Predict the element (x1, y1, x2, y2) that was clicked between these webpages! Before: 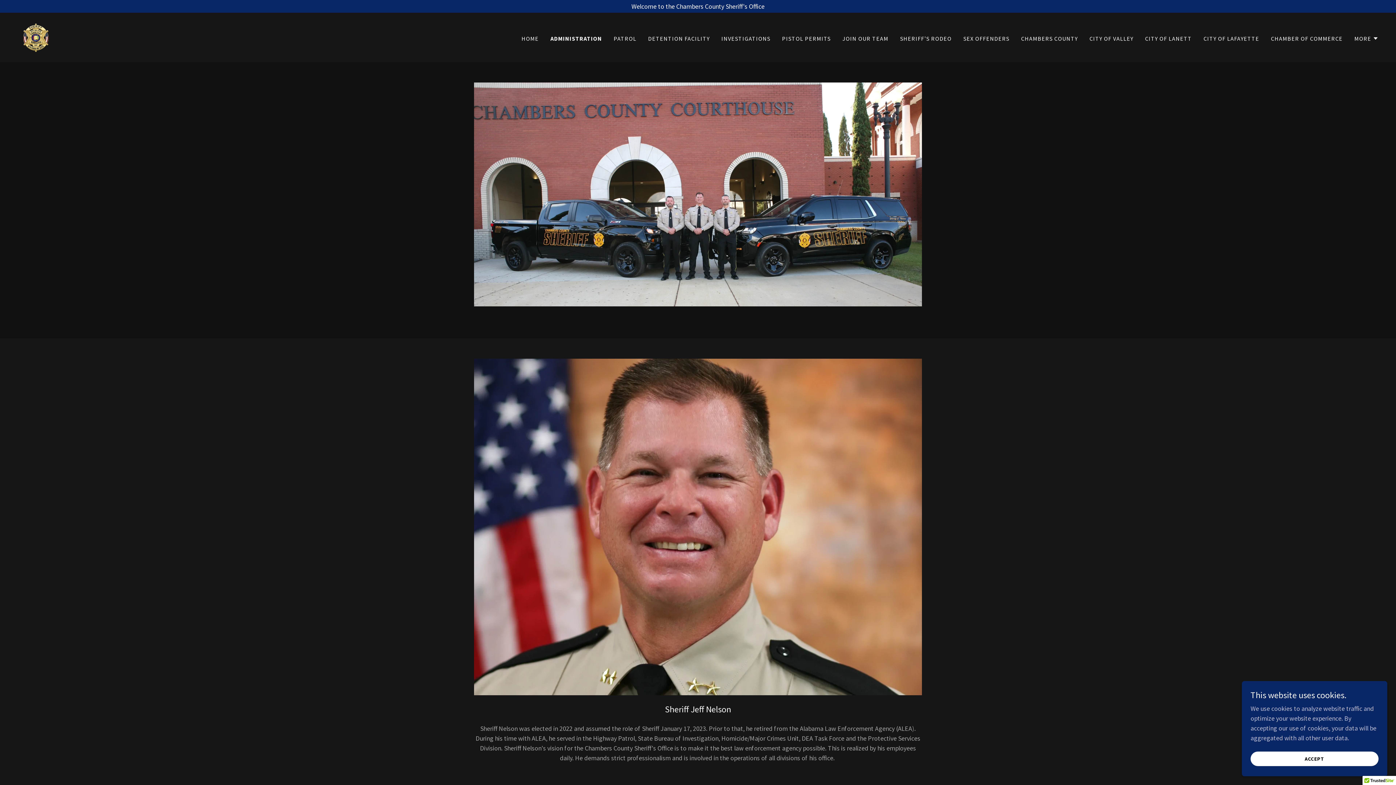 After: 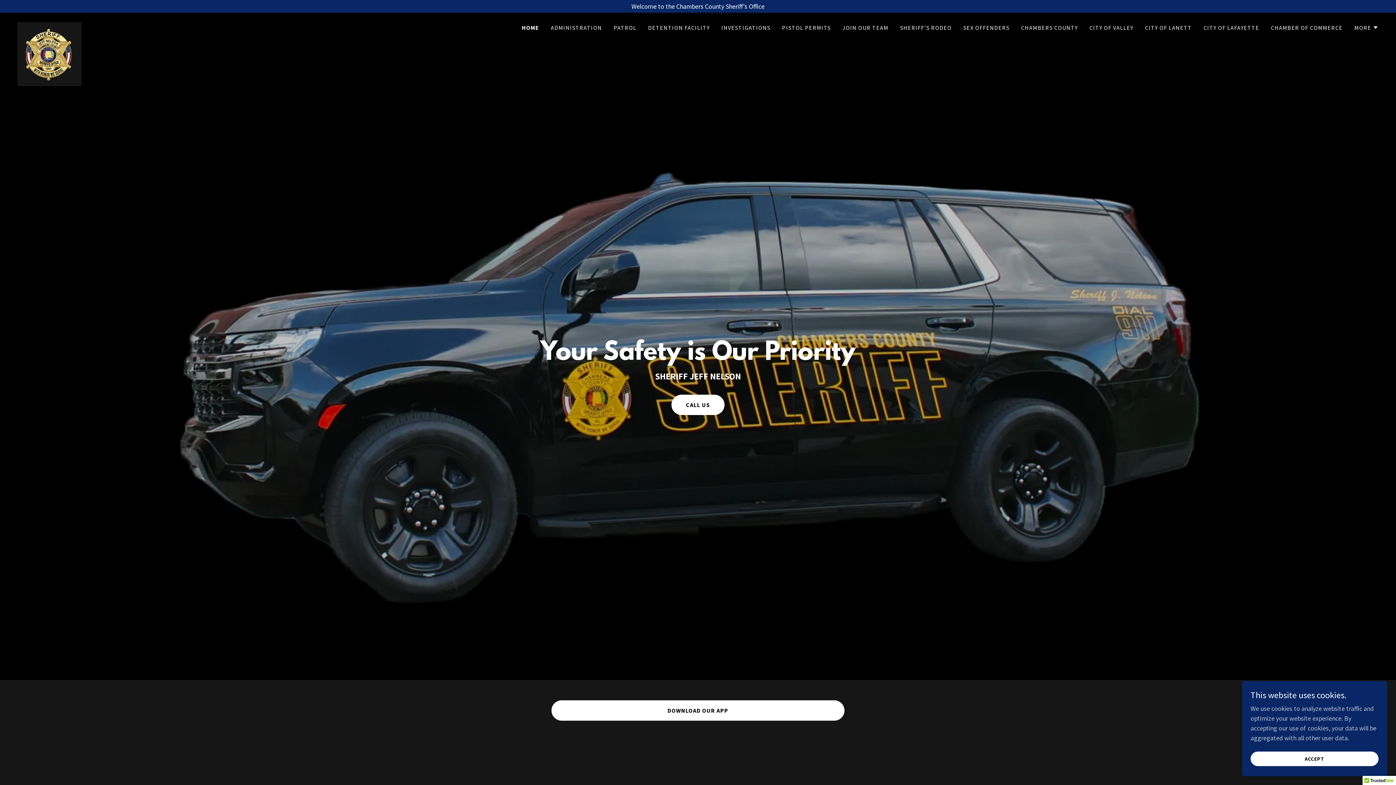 Action: bbox: (17, 32, 55, 40)